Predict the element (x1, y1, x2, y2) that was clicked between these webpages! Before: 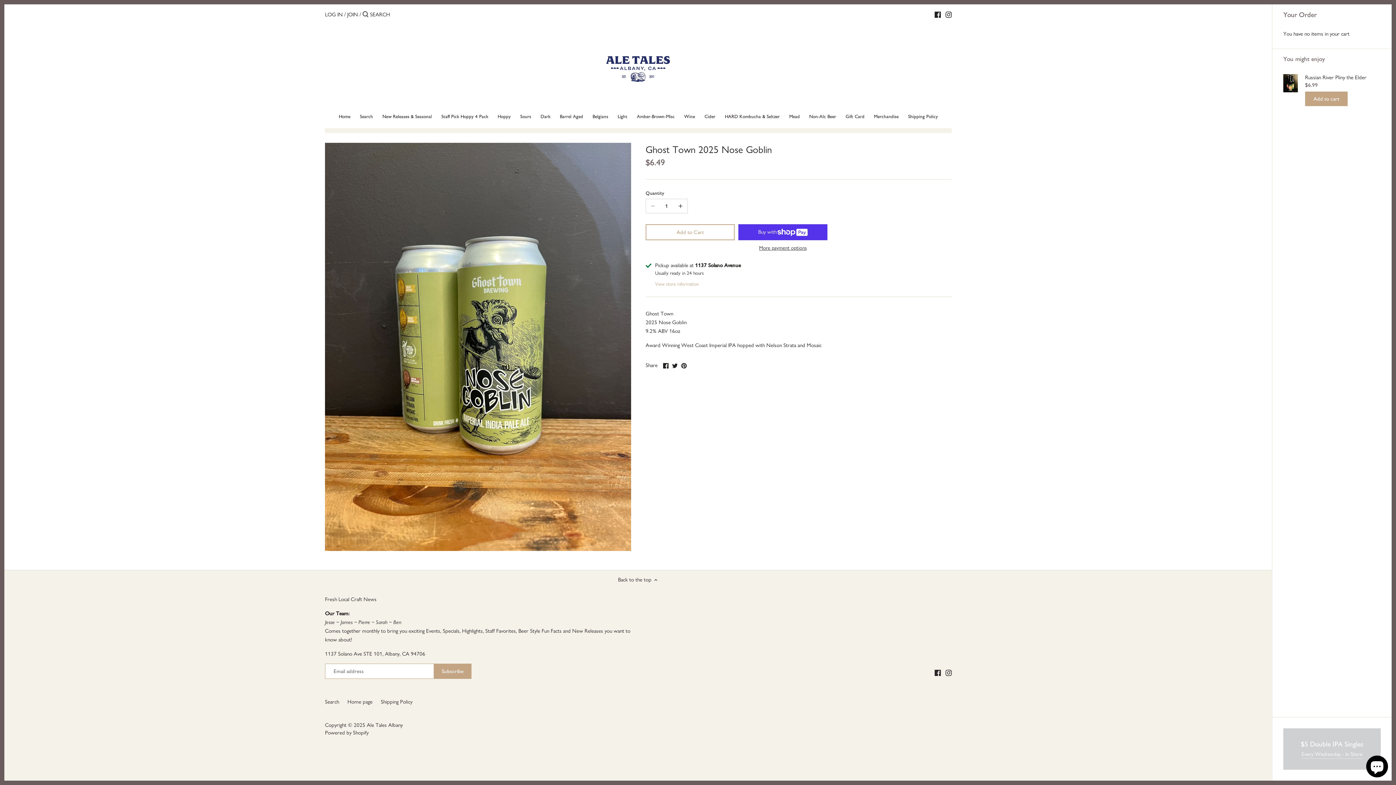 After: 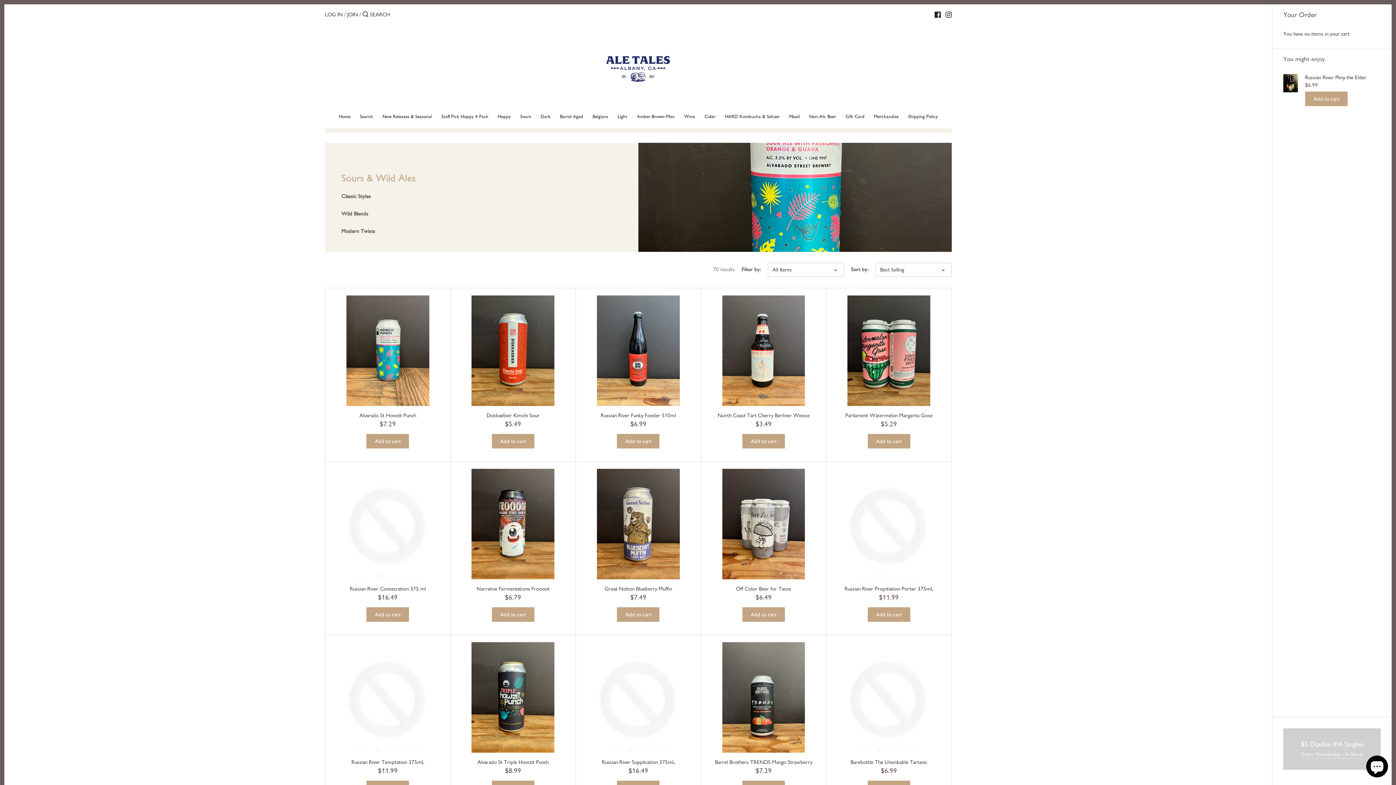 Action: bbox: (515, 111, 536, 123) label: Sours